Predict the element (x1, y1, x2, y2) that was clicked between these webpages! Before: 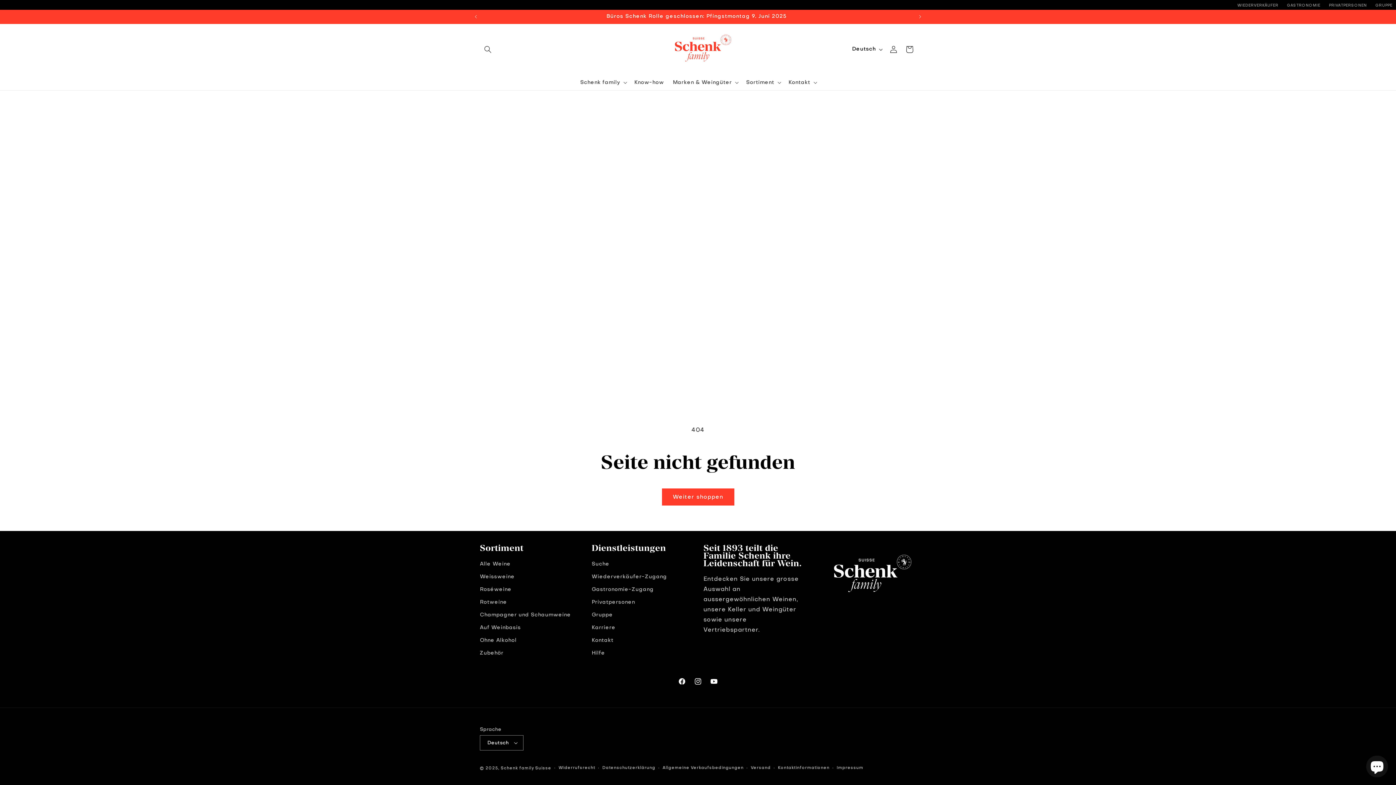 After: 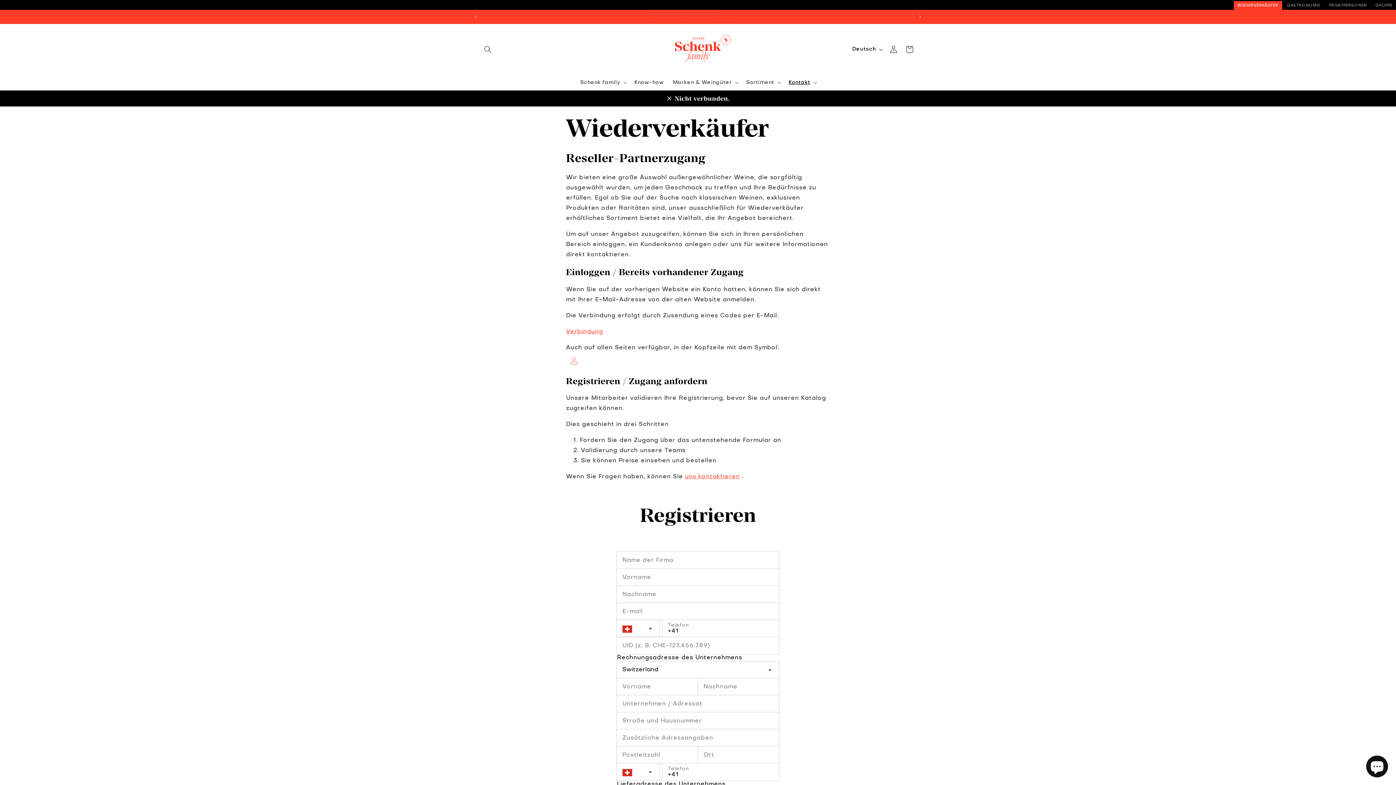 Action: bbox: (591, 570, 667, 583) label: Wiederverkäufer-Zugang